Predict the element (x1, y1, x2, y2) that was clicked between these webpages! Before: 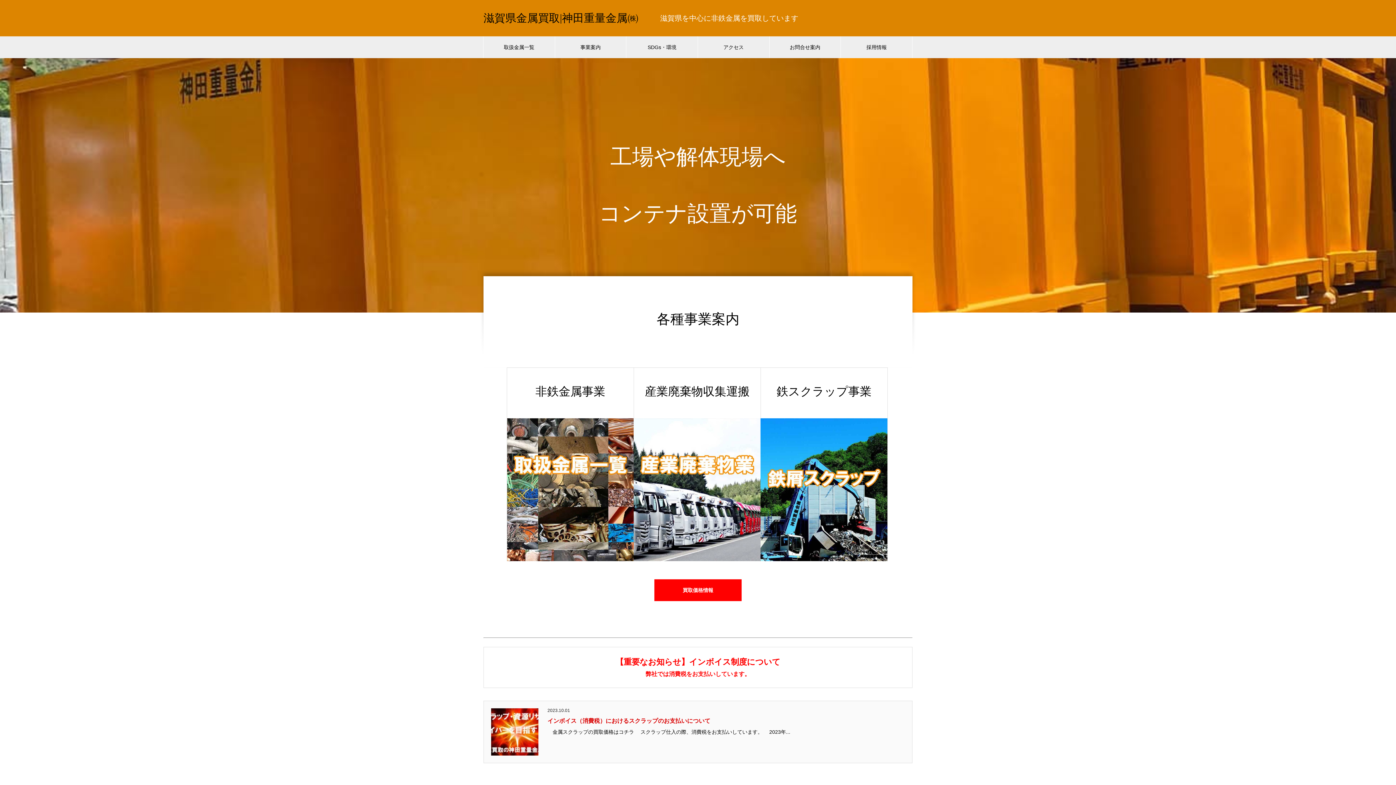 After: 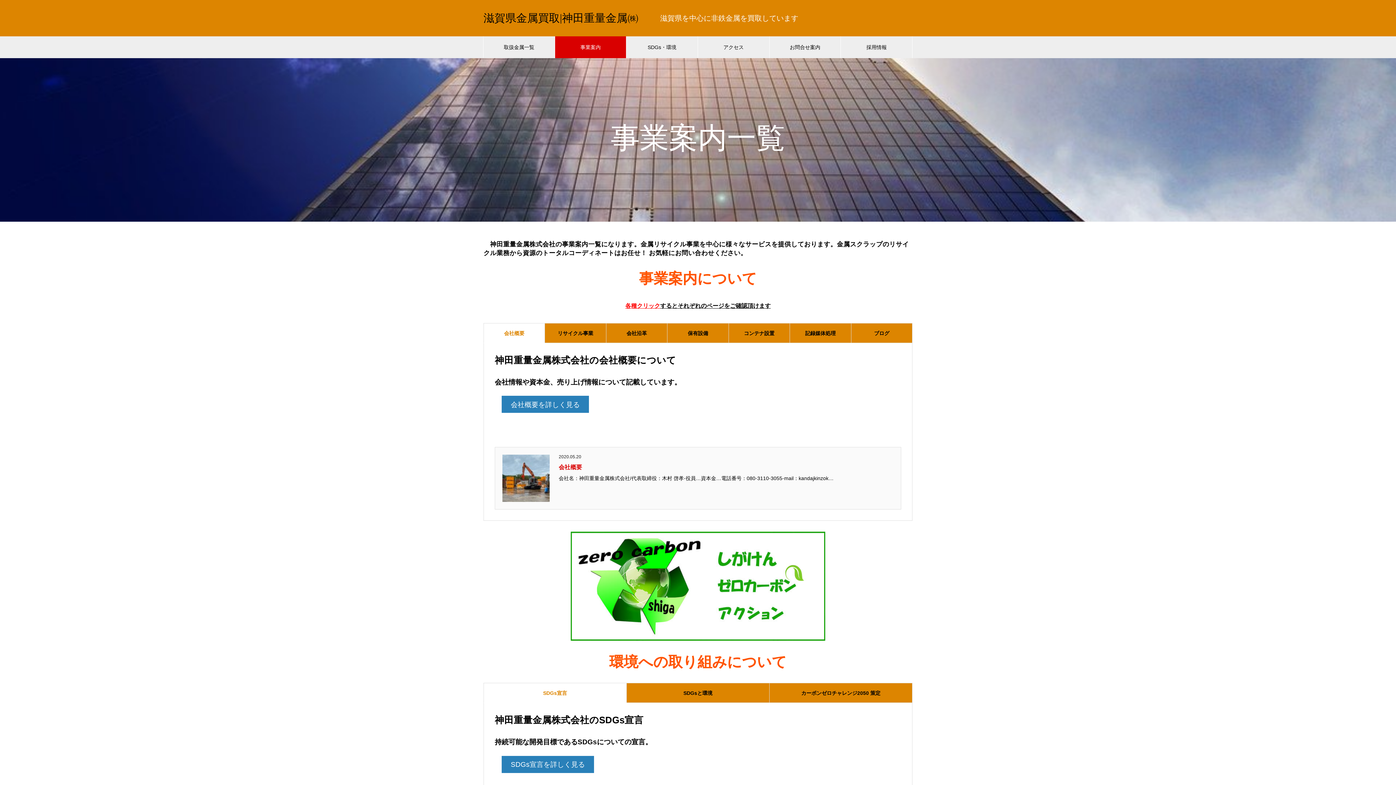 Action: label: 事業案内 bbox: (555, 36, 626, 58)